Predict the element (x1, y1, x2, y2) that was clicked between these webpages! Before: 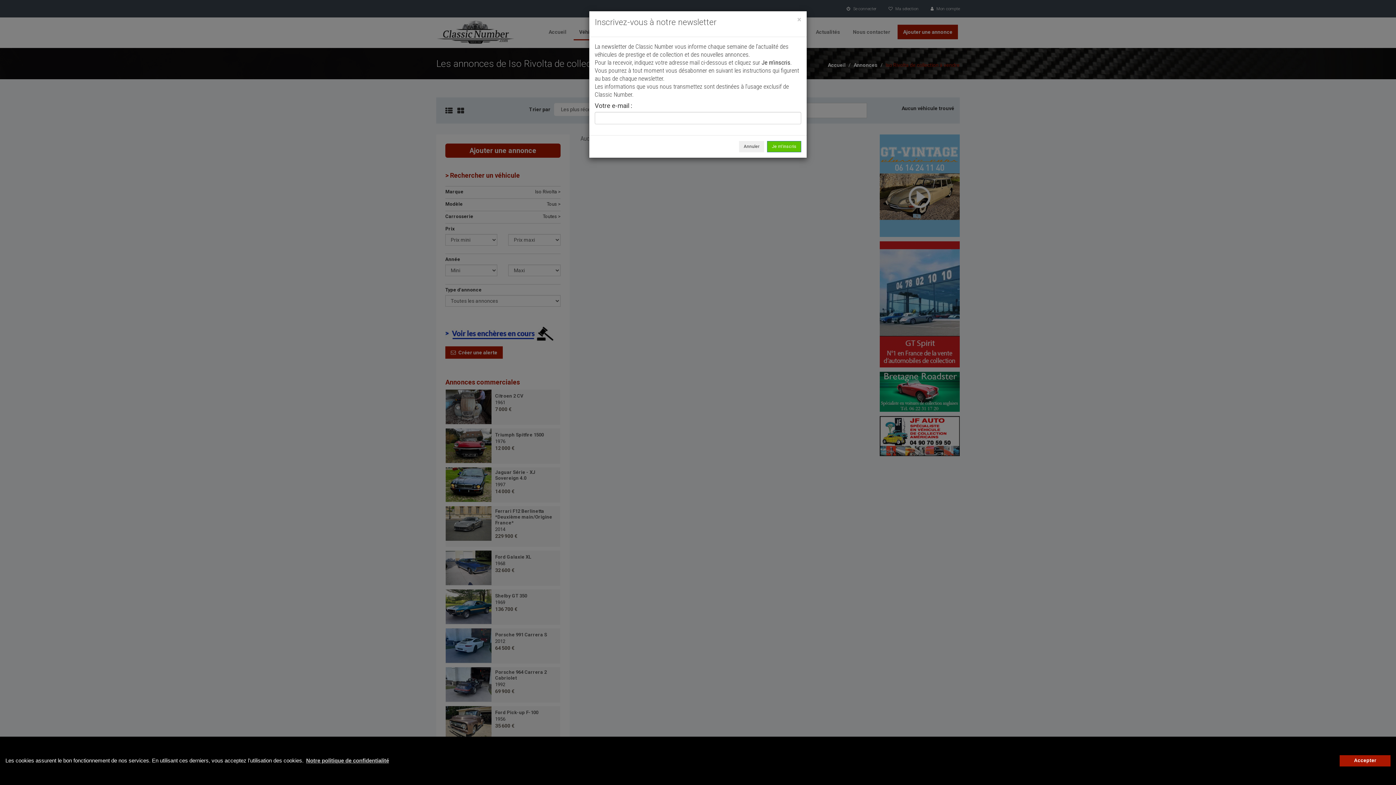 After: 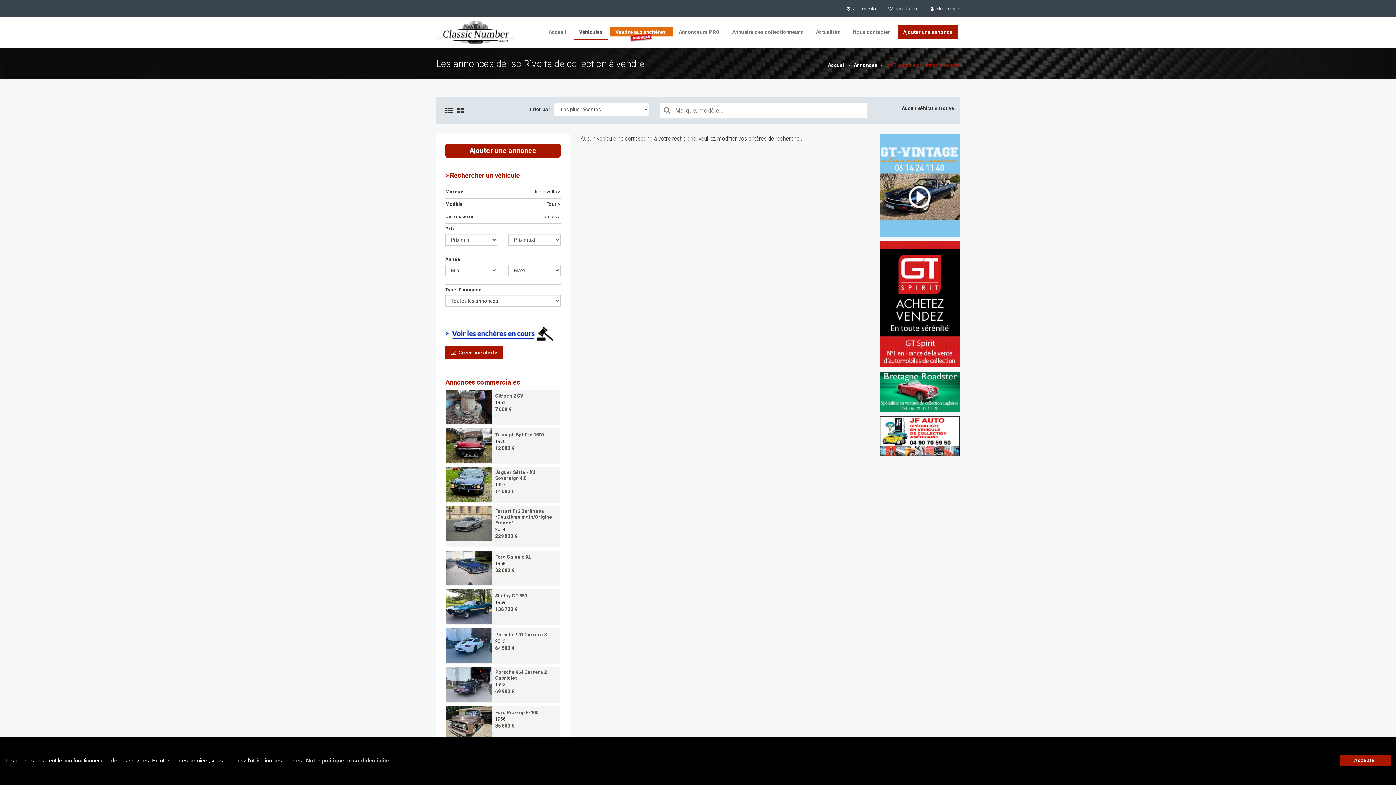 Action: bbox: (739, 141, 764, 152) label: Annuler